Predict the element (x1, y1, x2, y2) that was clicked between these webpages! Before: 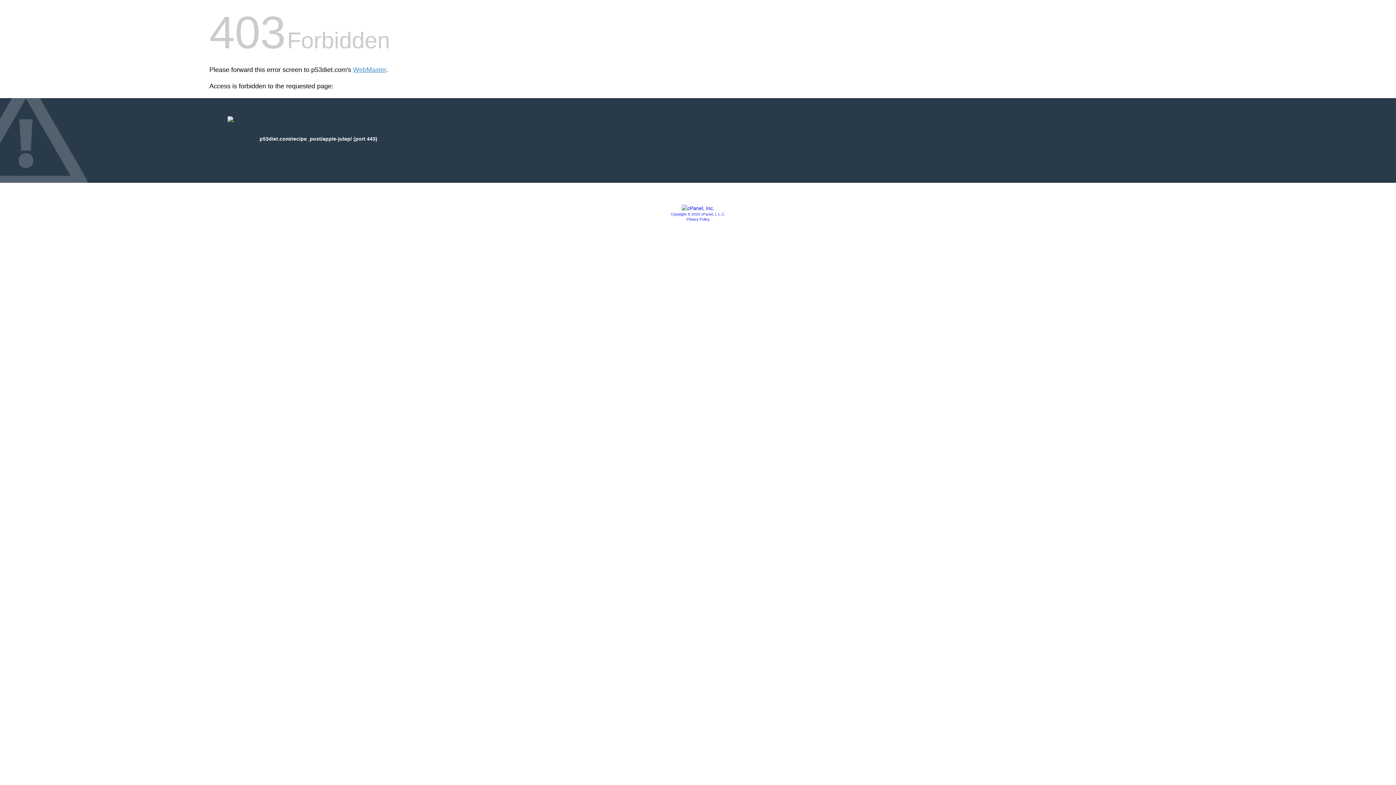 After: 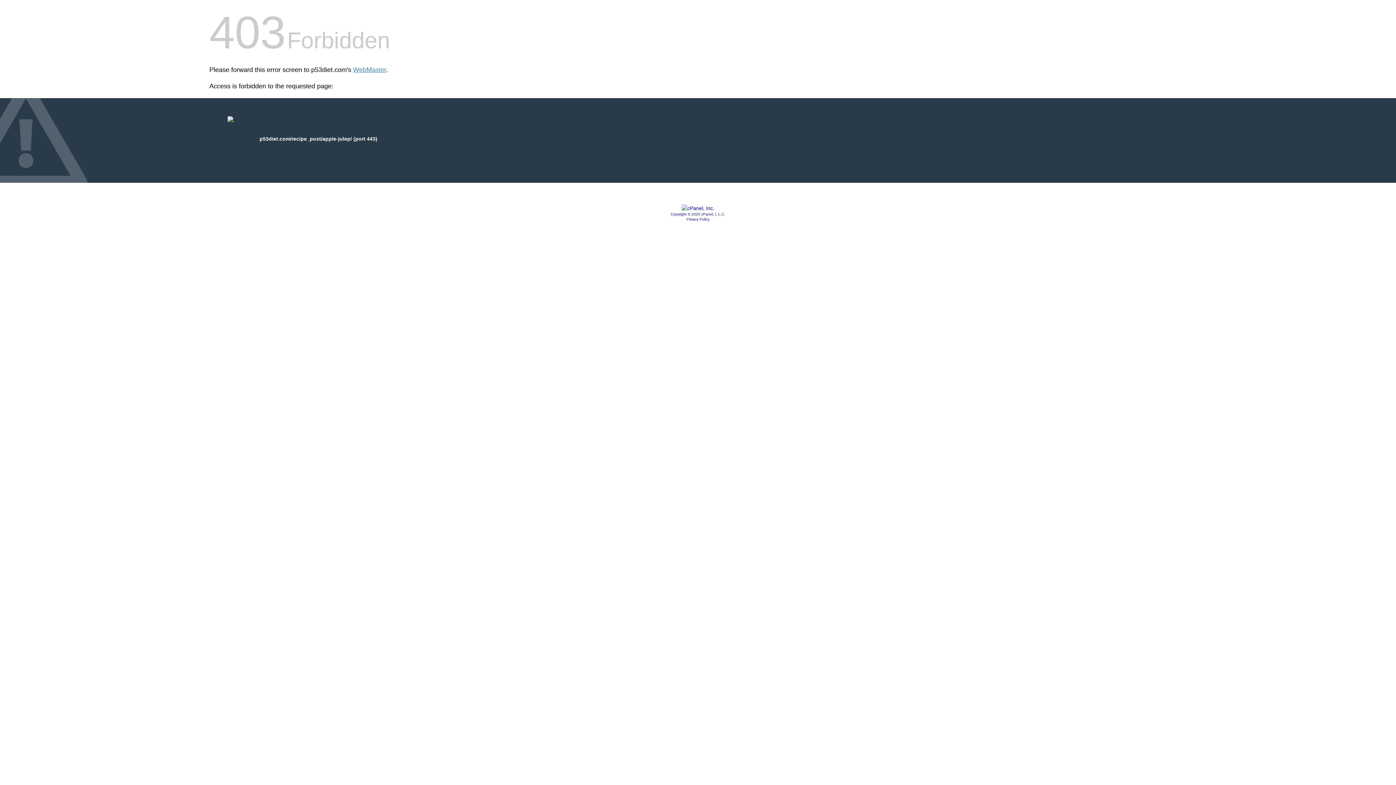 Action: label: Privacy Policy bbox: (686, 217, 709, 221)